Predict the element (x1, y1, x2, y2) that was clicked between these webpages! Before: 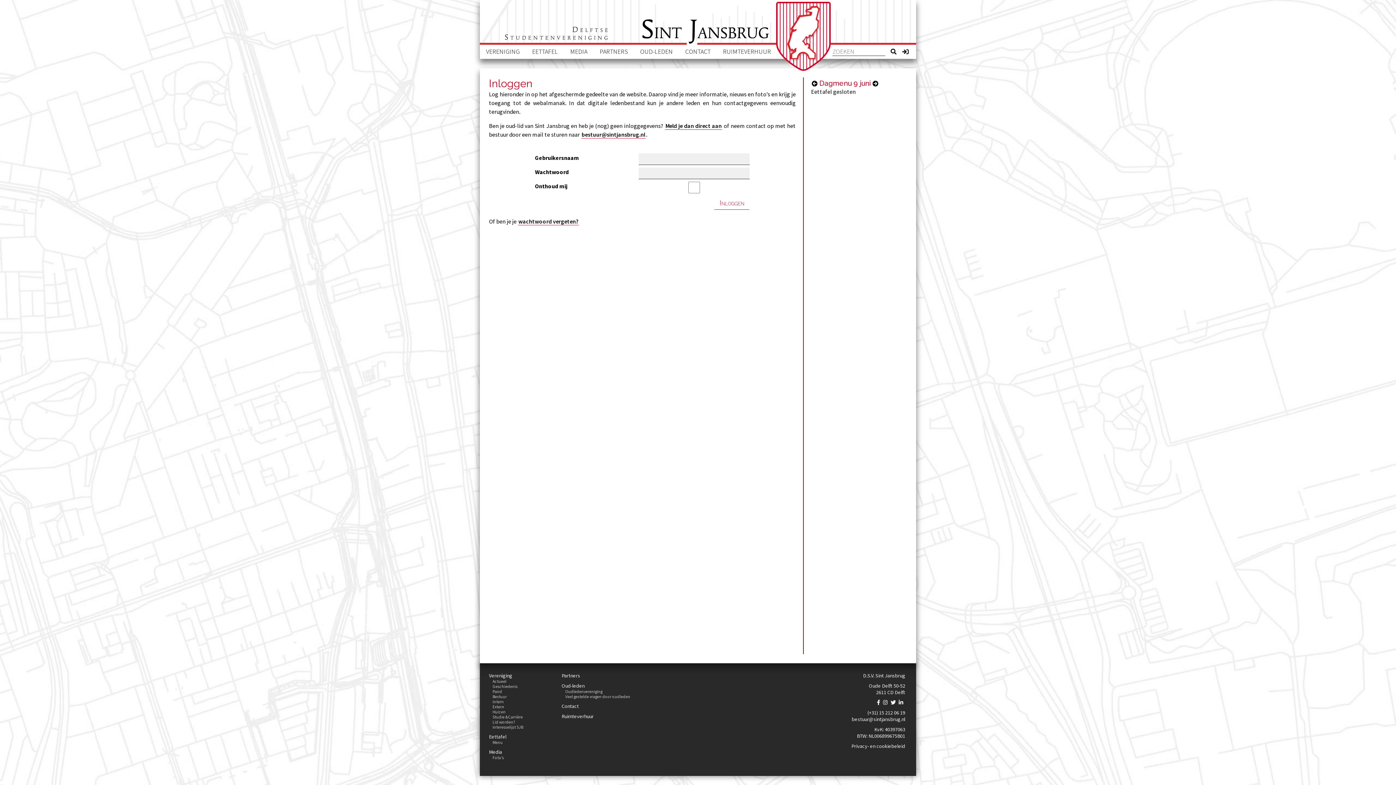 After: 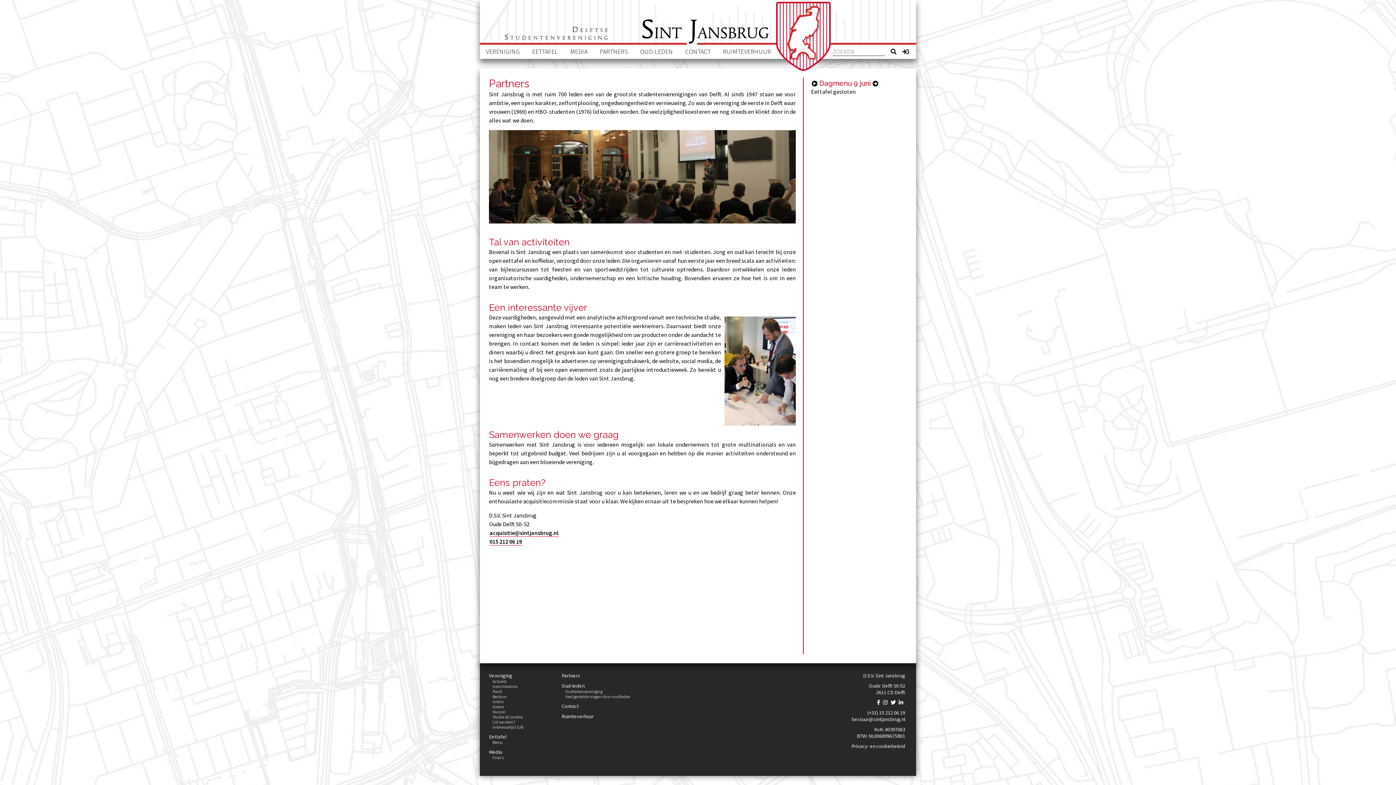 Action: bbox: (597, 45, 630, 58) label: PARTNERS